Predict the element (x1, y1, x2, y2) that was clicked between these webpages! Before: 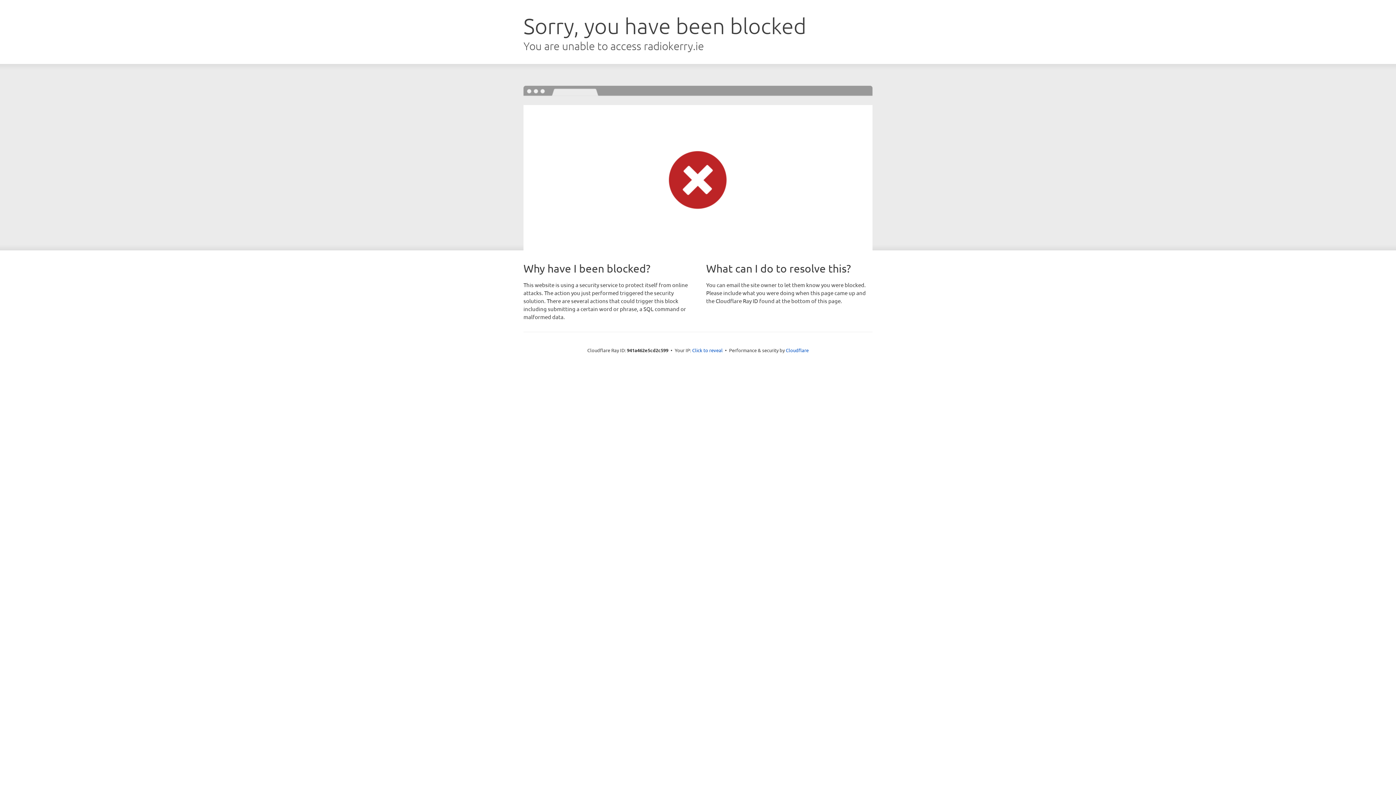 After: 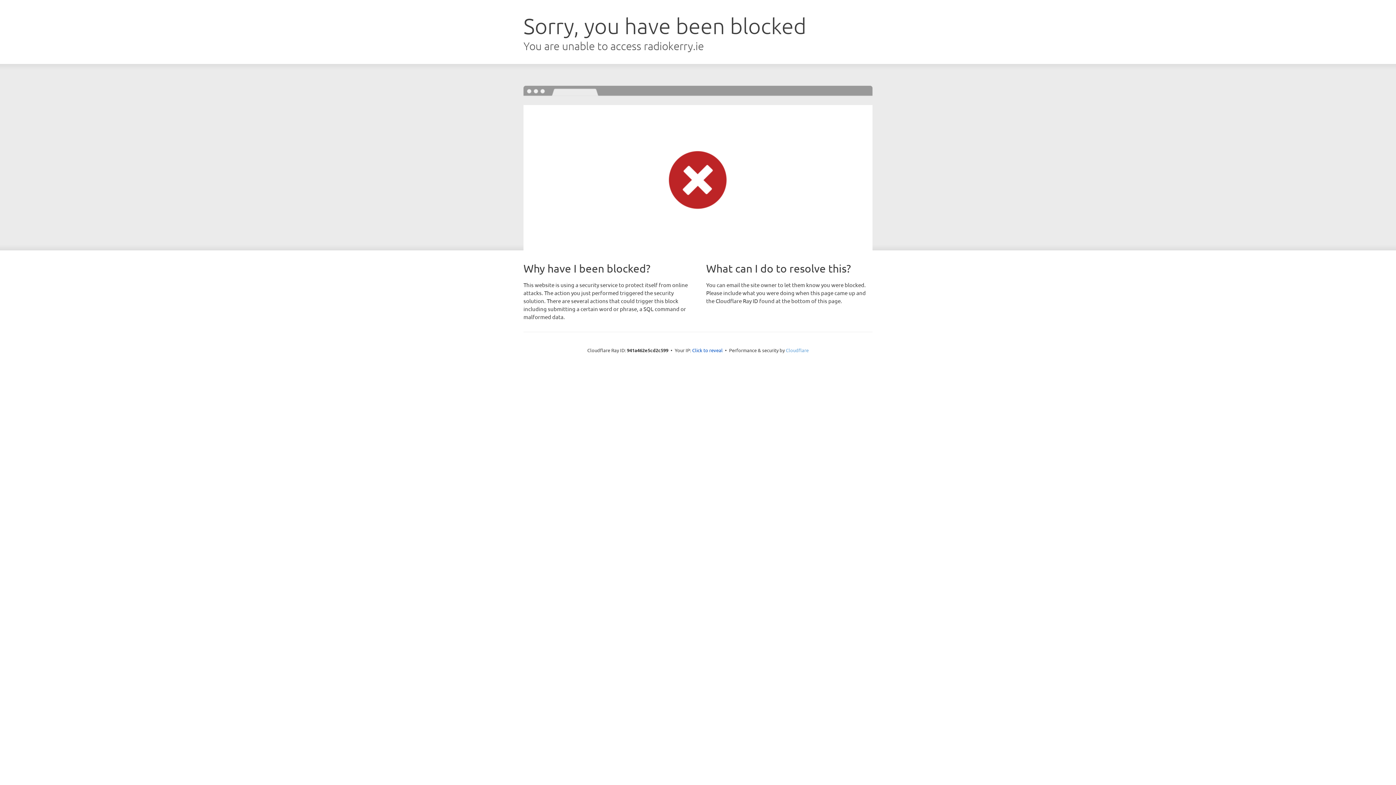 Action: label: Cloudflare bbox: (786, 347, 808, 353)